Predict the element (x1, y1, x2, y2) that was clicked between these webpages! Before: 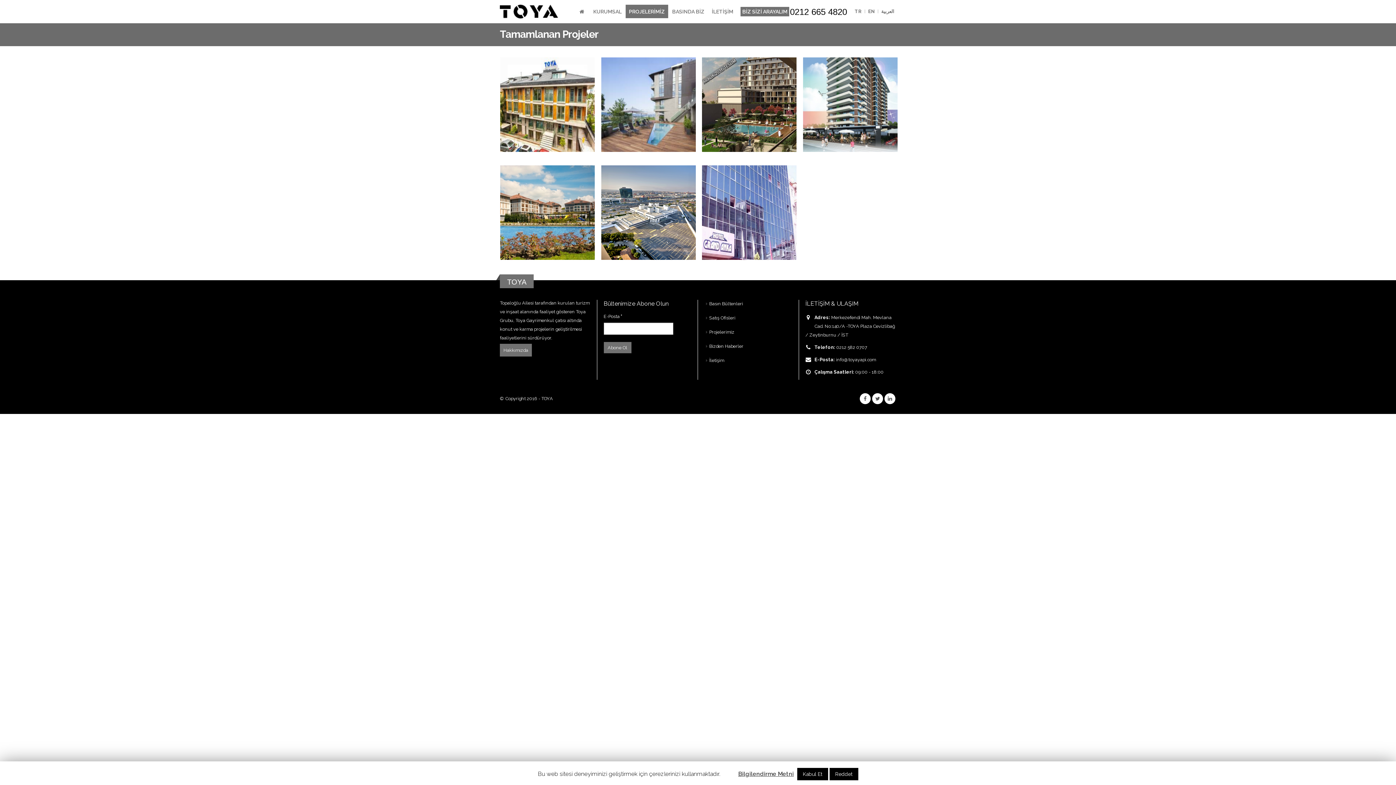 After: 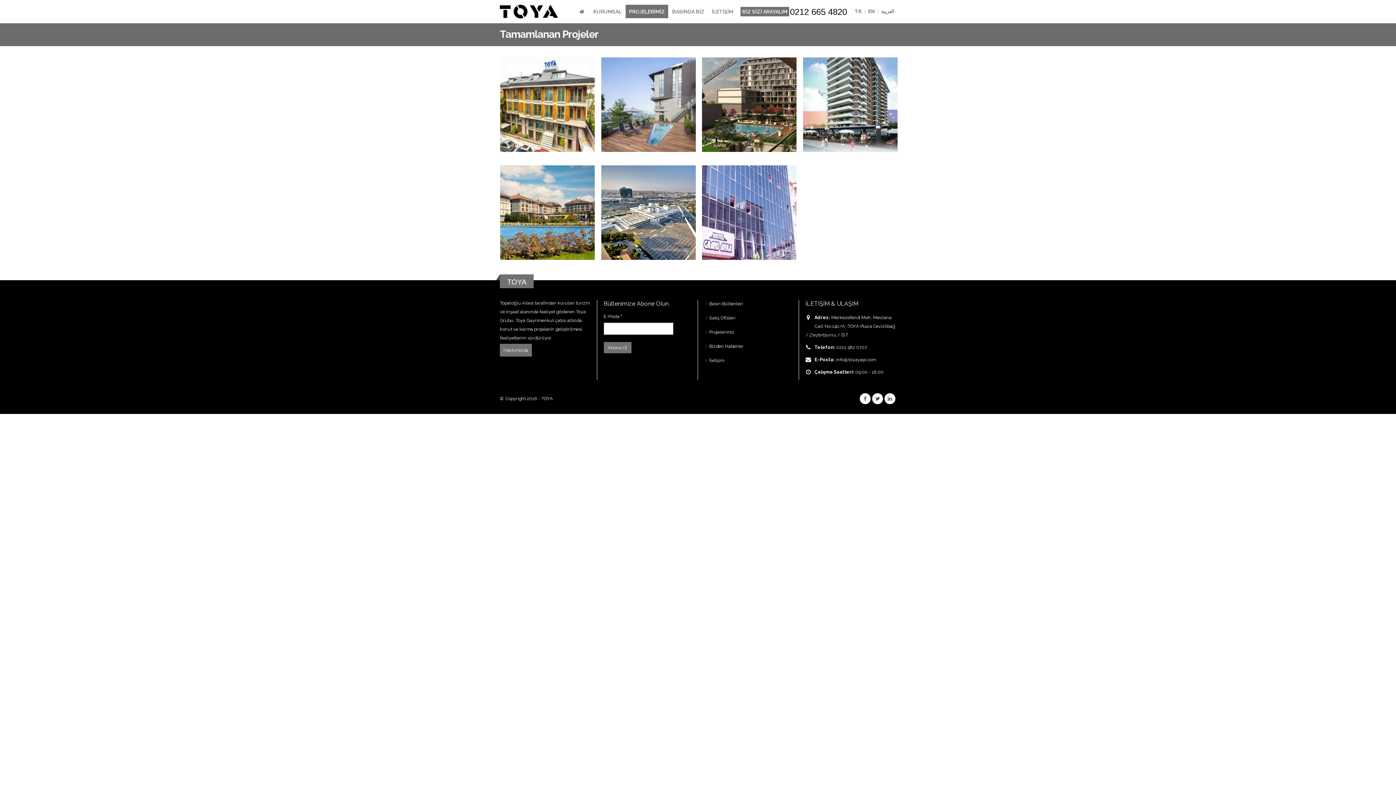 Action: label: Reddet bbox: (829, 768, 858, 780)